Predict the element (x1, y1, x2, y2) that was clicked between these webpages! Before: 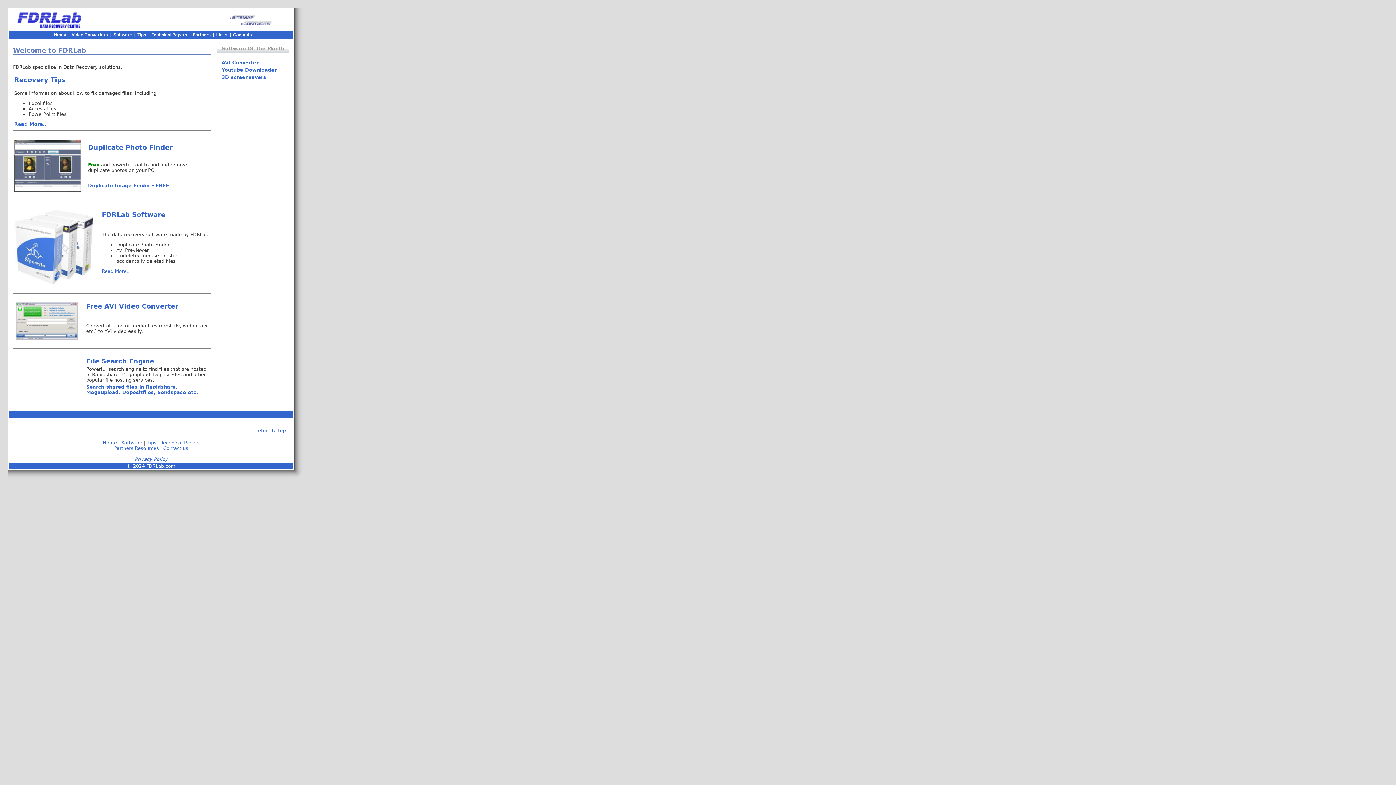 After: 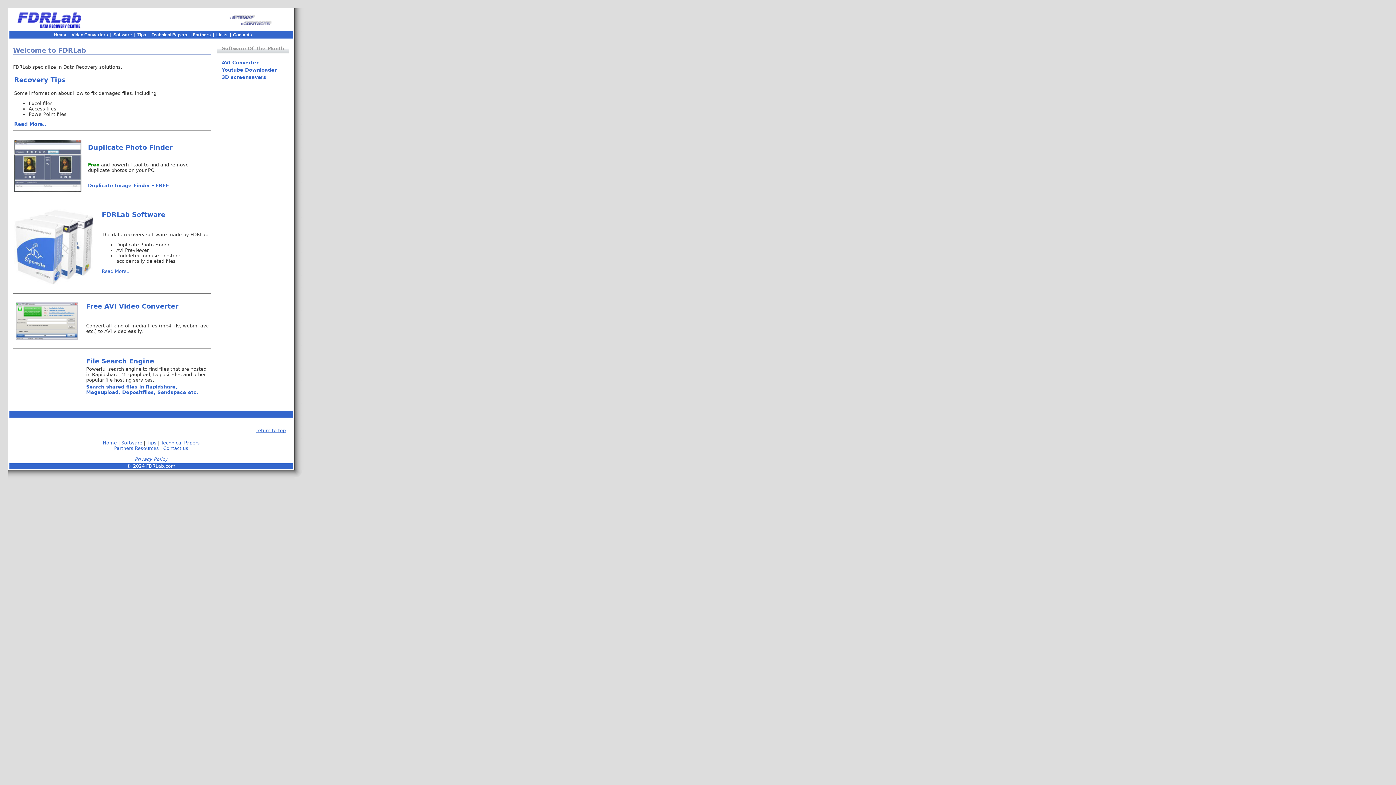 Action: bbox: (256, 427, 285, 433) label: return to top